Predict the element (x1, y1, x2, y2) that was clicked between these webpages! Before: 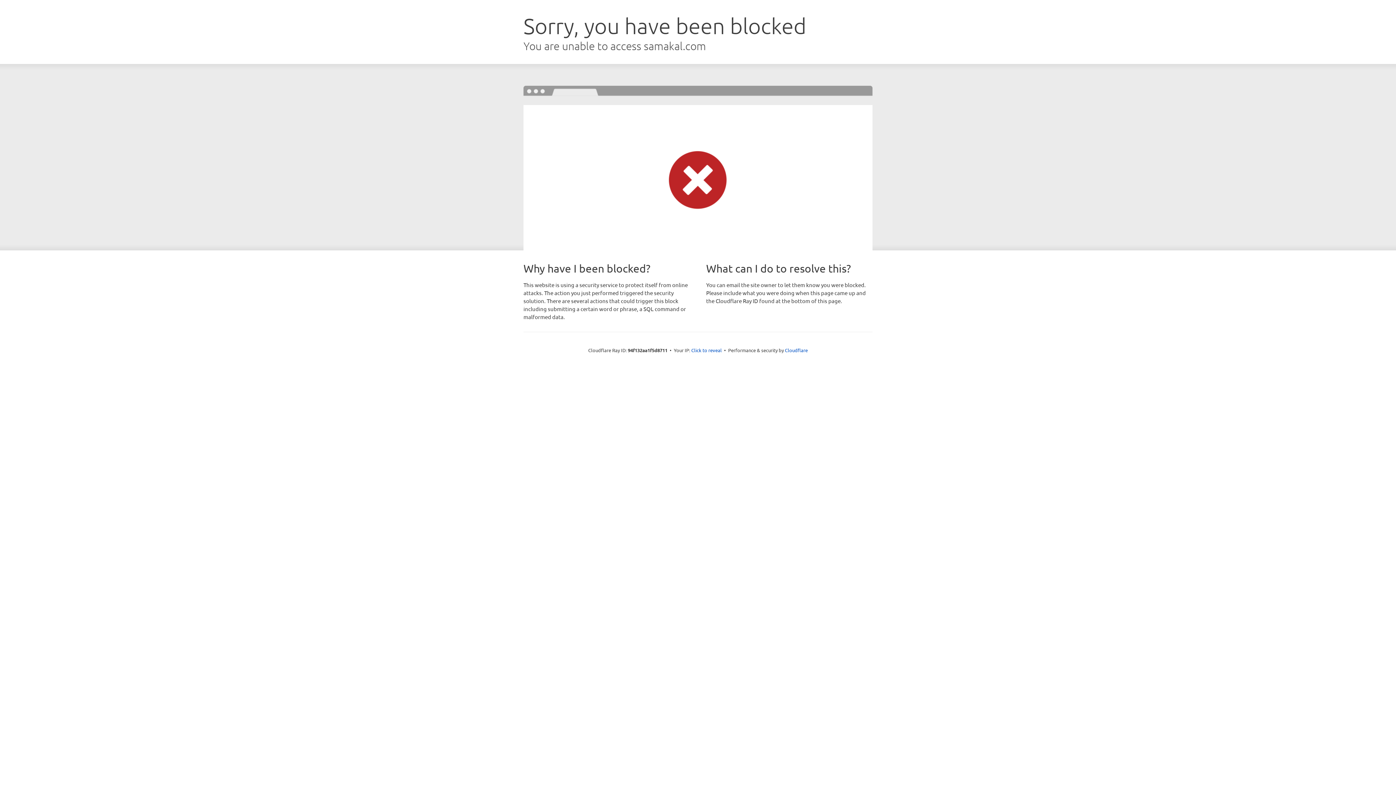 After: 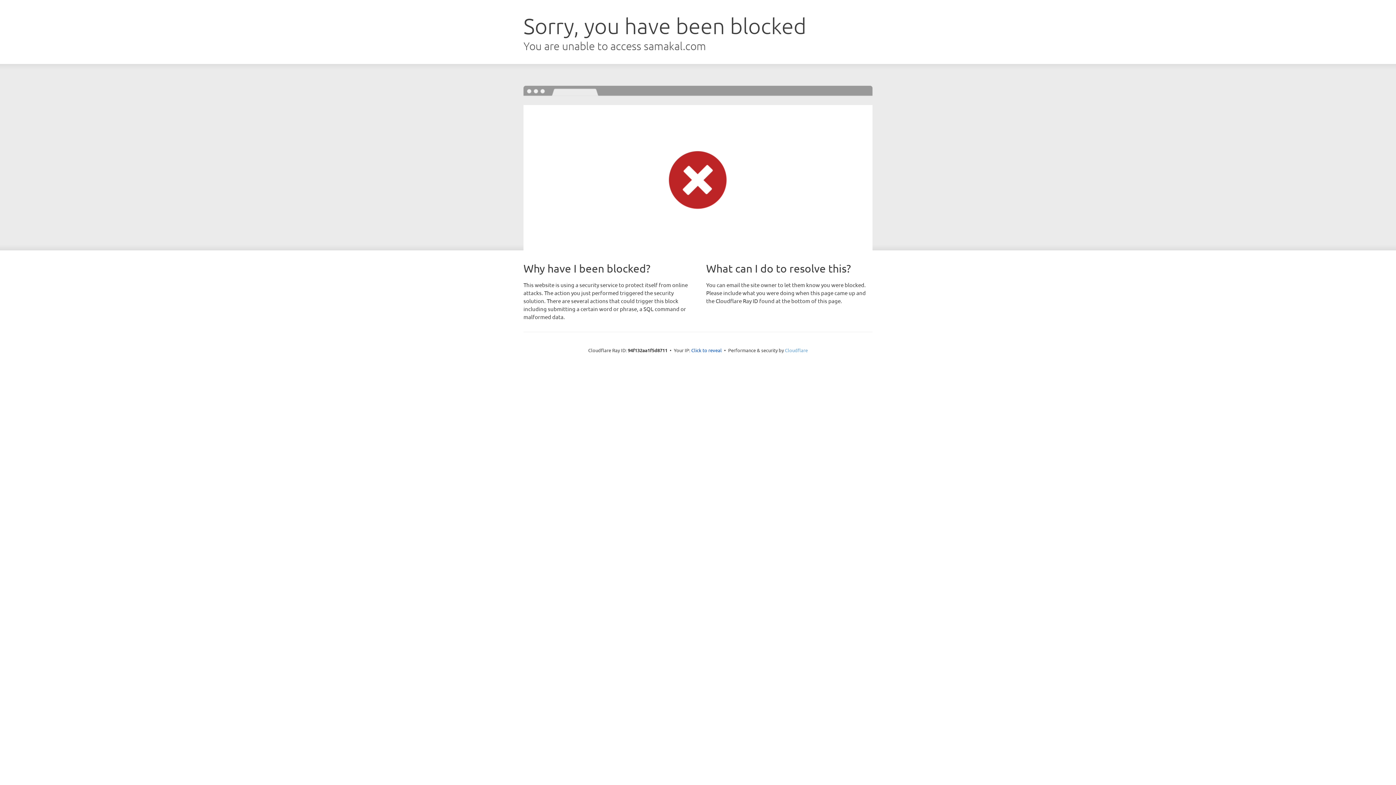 Action: bbox: (785, 347, 808, 353) label: Cloudflare